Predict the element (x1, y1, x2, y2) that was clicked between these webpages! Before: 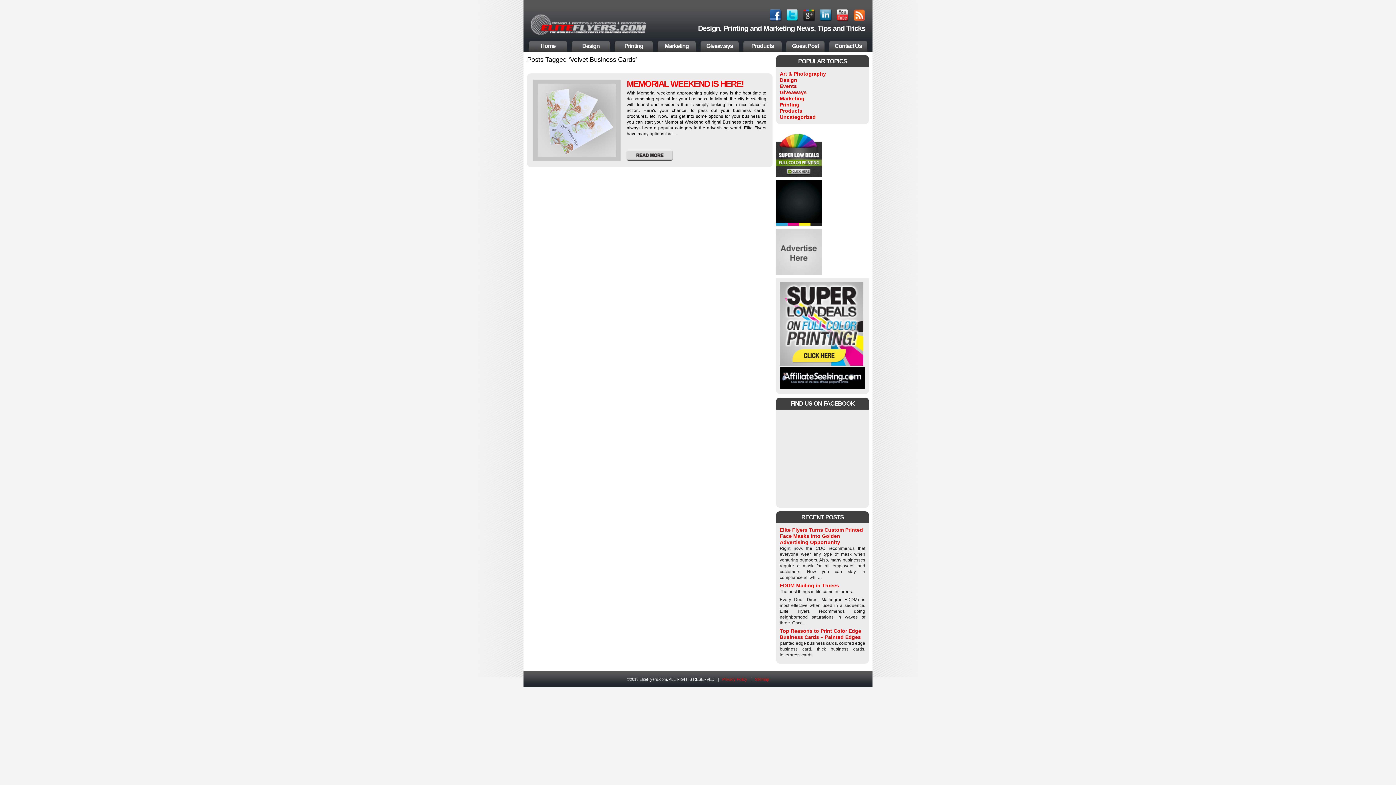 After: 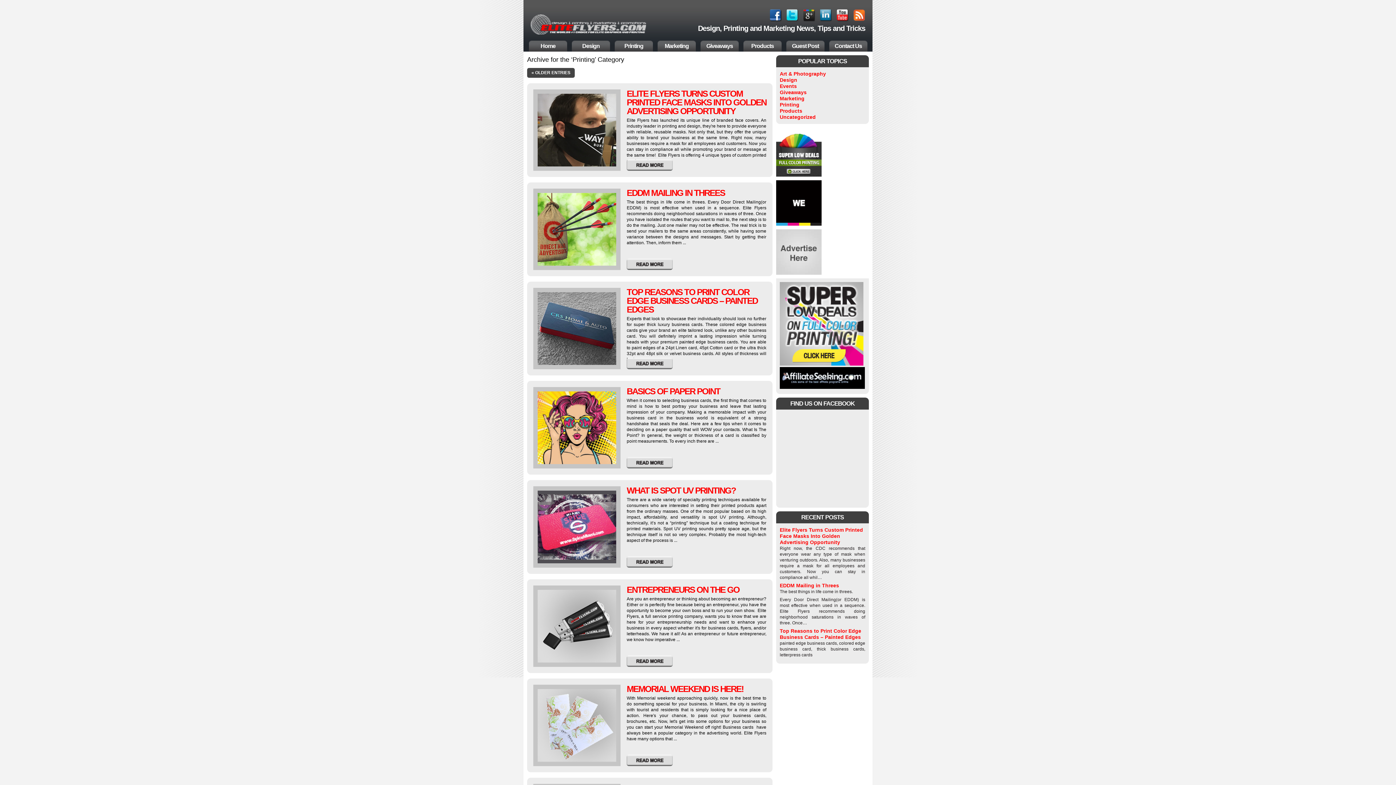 Action: label: Printing bbox: (780, 101, 799, 107)